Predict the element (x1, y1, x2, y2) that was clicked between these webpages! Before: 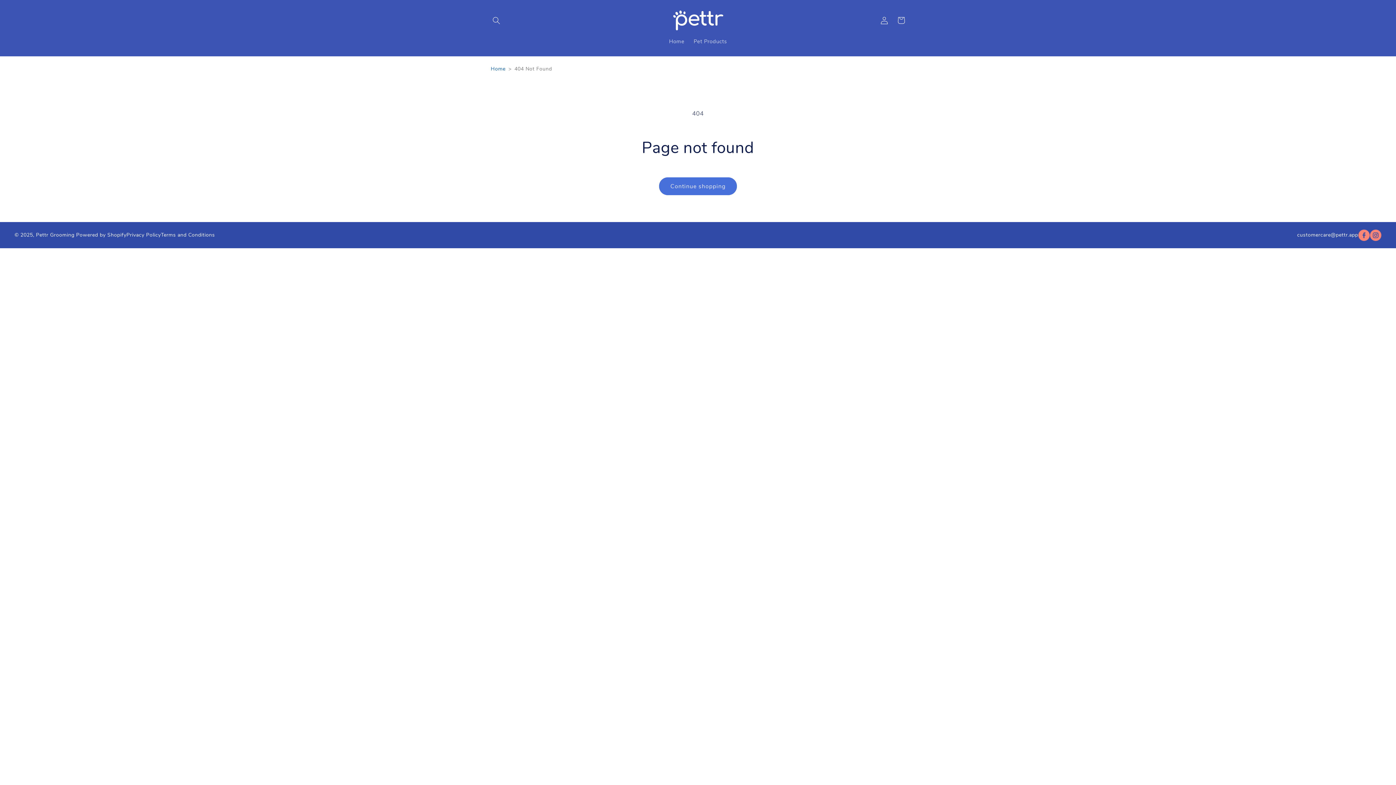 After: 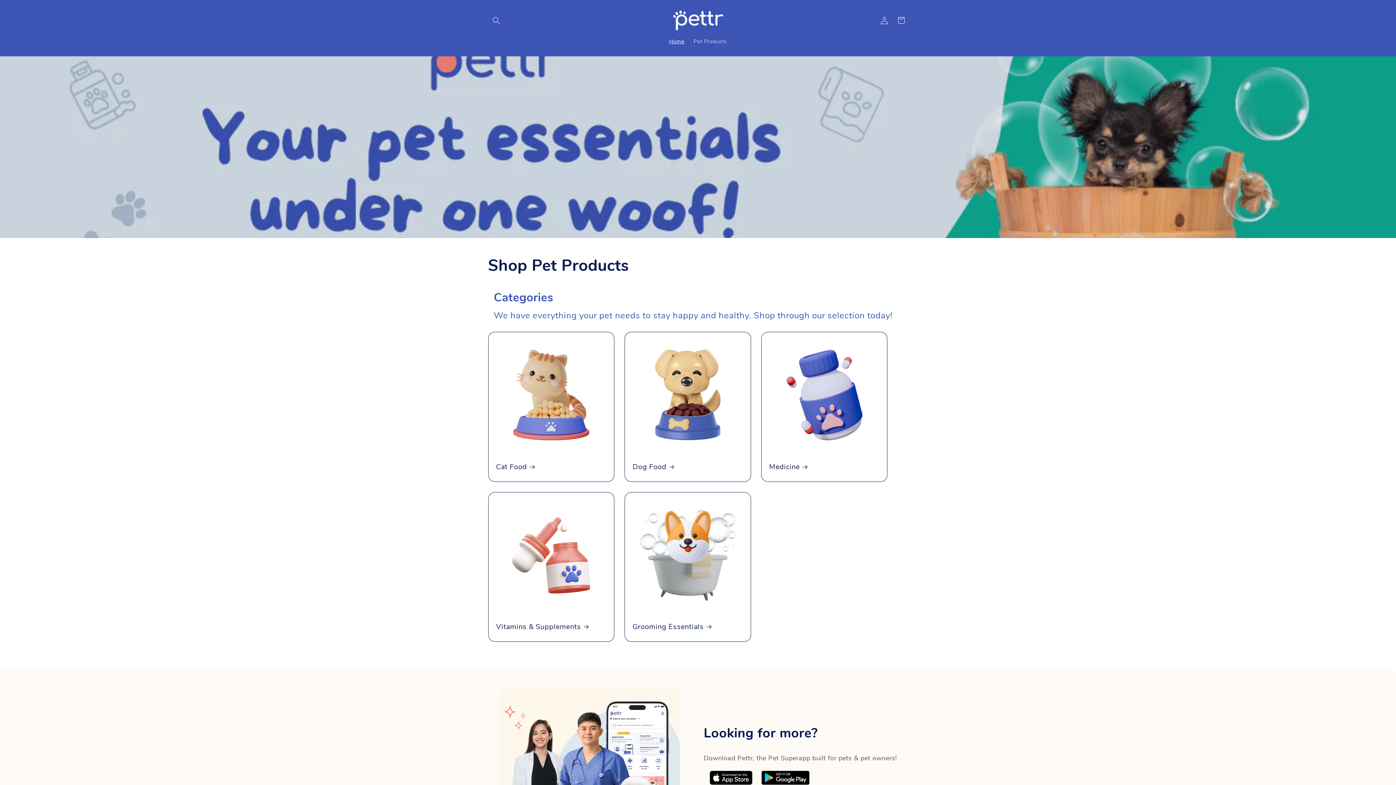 Action: label: Home bbox: (664, 33, 689, 49)